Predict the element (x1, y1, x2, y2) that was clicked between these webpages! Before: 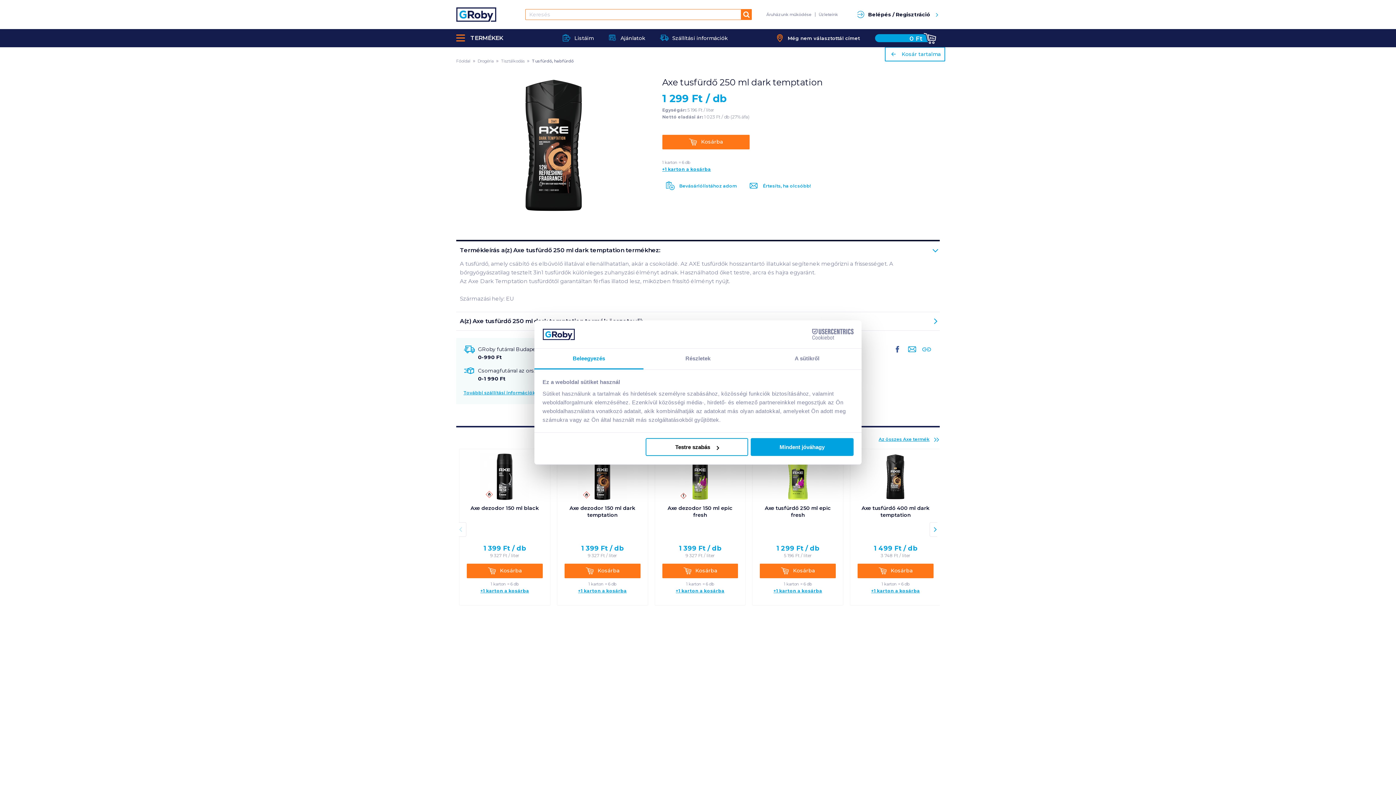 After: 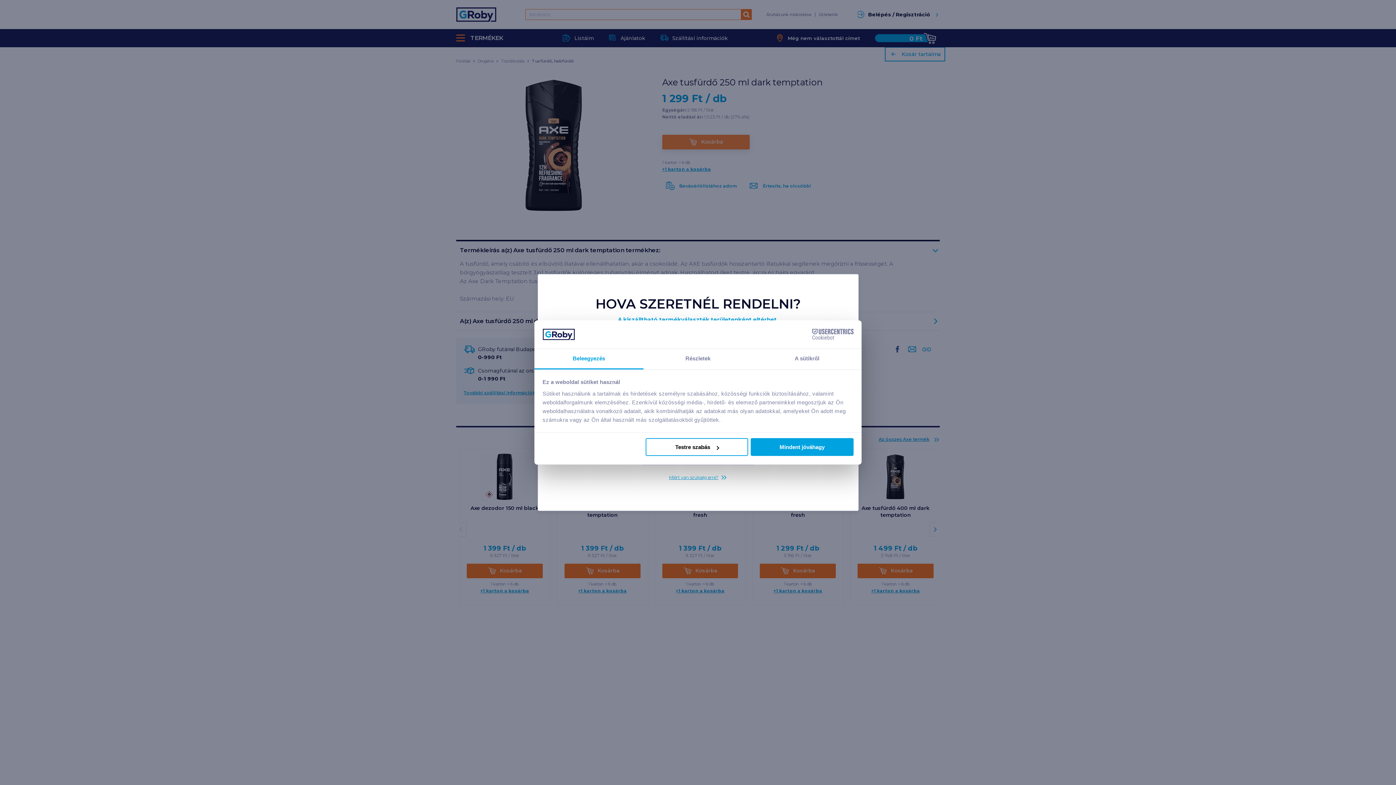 Action: label: Kosárba
Kosárba bbox: (662, 134, 749, 149)